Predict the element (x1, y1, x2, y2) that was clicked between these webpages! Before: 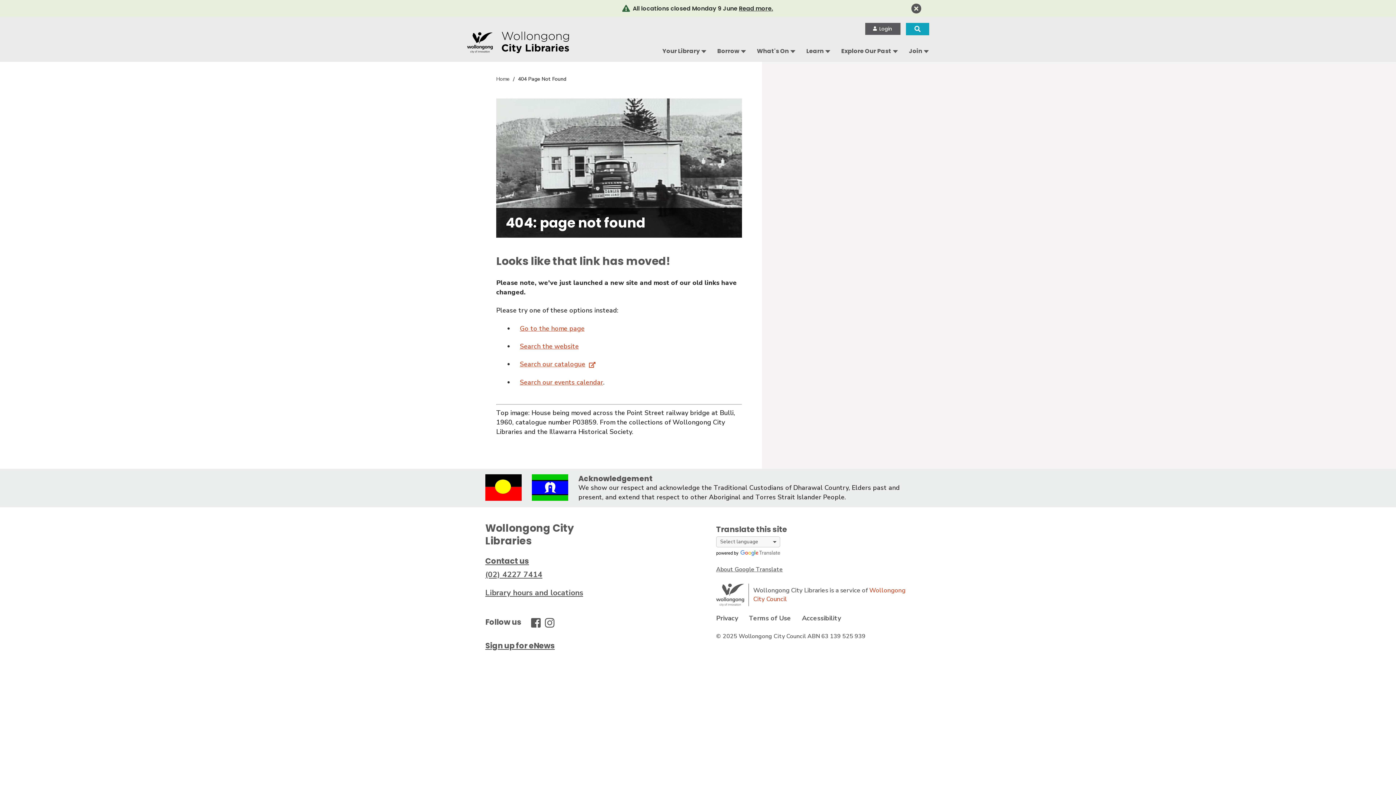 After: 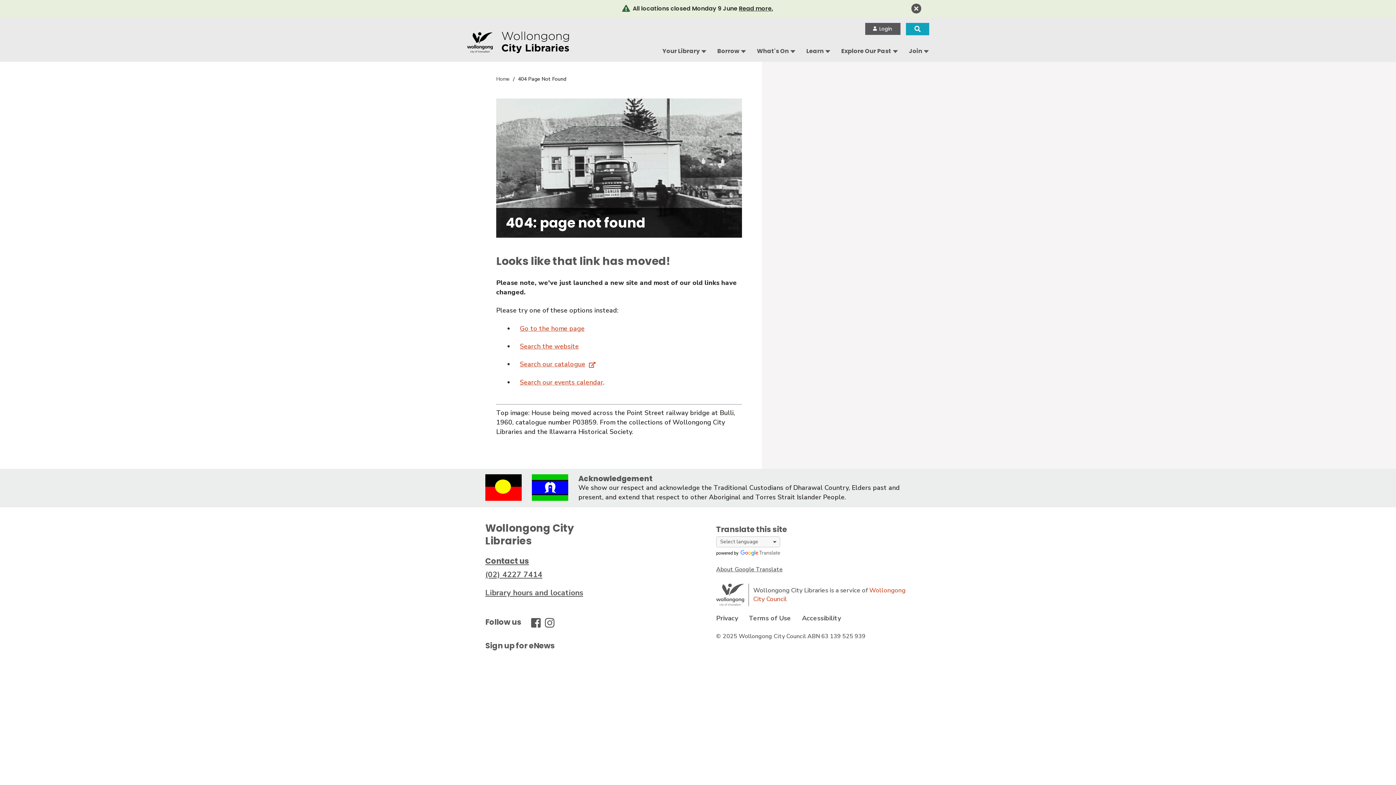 Action: bbox: (485, 640, 559, 651) label: Sign up for eNews